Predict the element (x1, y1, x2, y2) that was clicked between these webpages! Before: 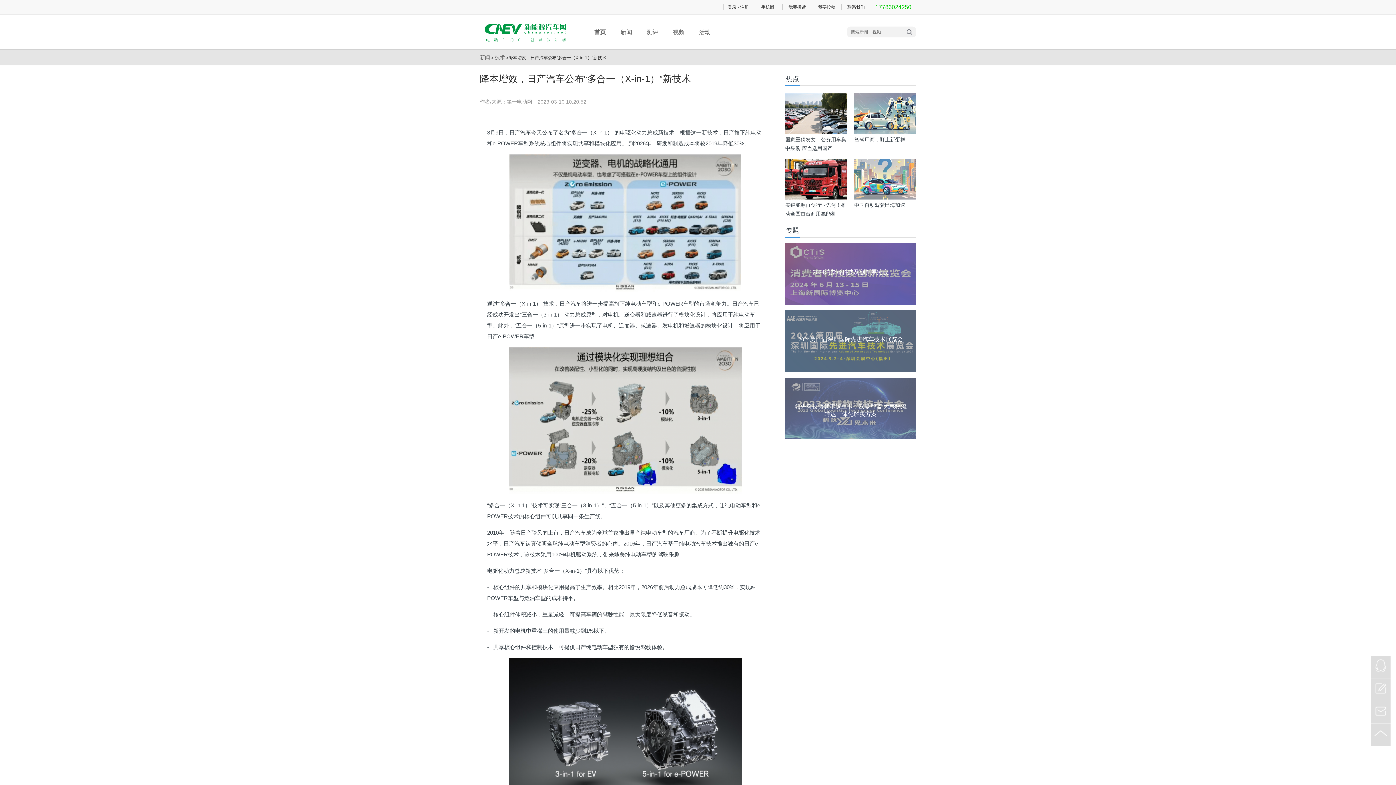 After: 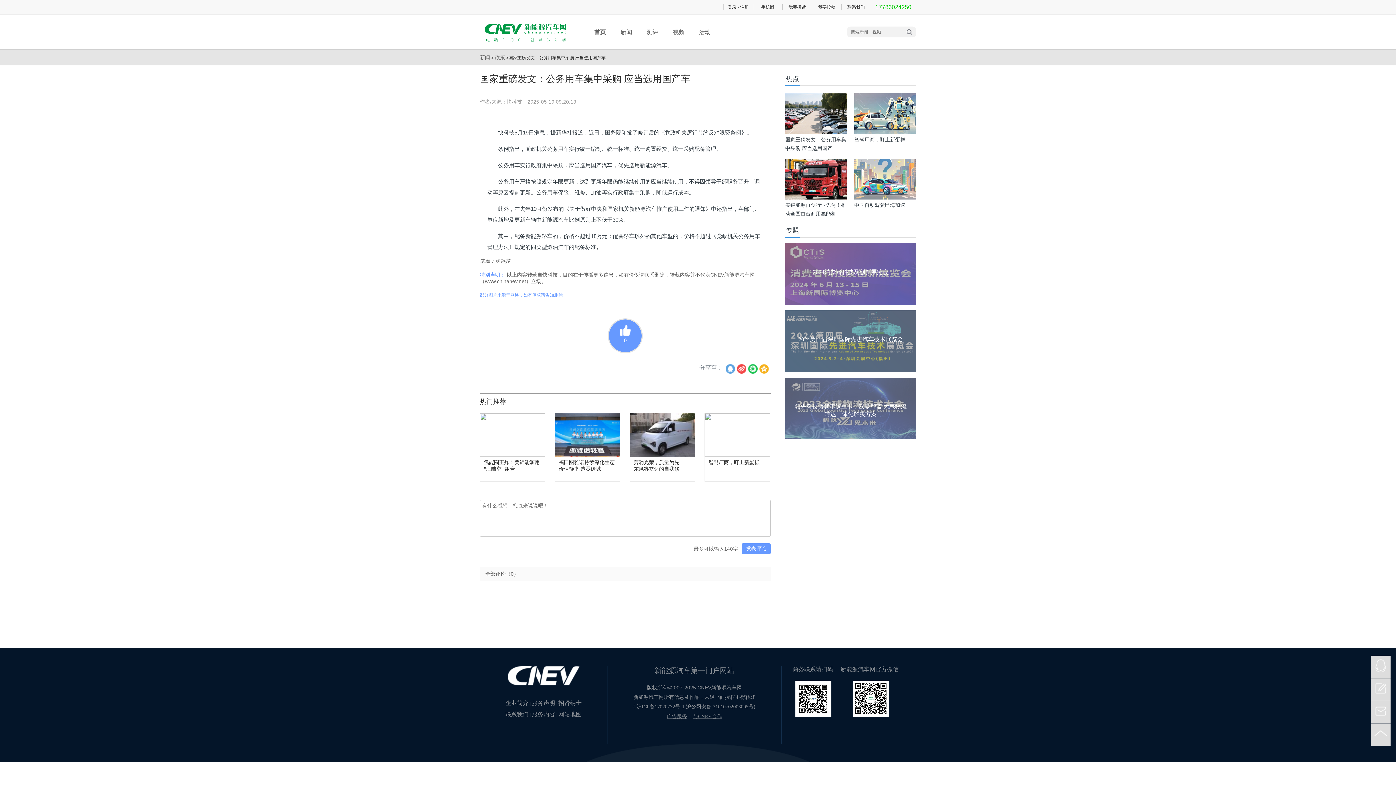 Action: label: 国家重磅发文：公务用车集中采购 应当选用国产 bbox: (785, 130, 847, 153)